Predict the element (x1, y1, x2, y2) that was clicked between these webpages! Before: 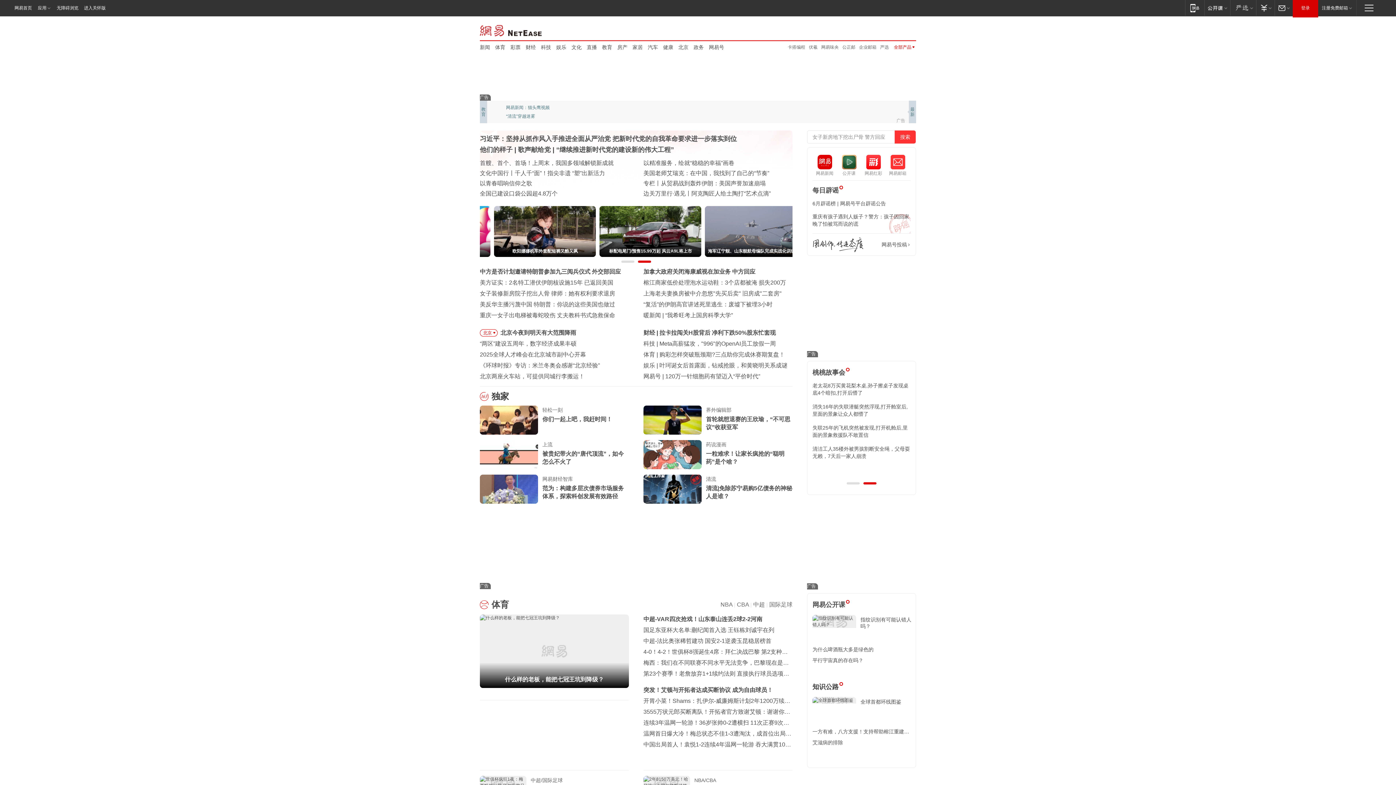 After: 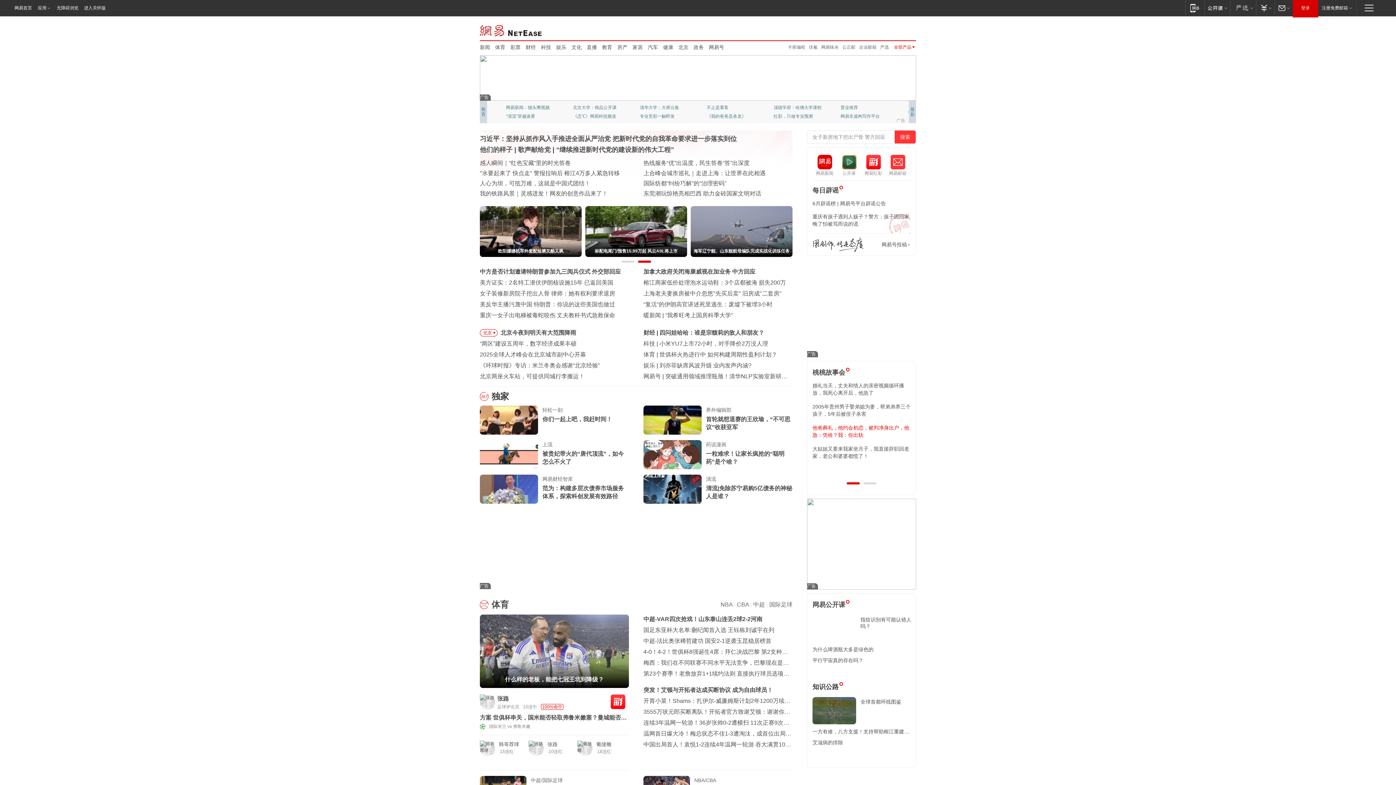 Action: label: 他爸葬礼，他约会初恋，被判净身出户，他急：凭啥？我：你出轨 bbox: (812, 424, 910, 438)